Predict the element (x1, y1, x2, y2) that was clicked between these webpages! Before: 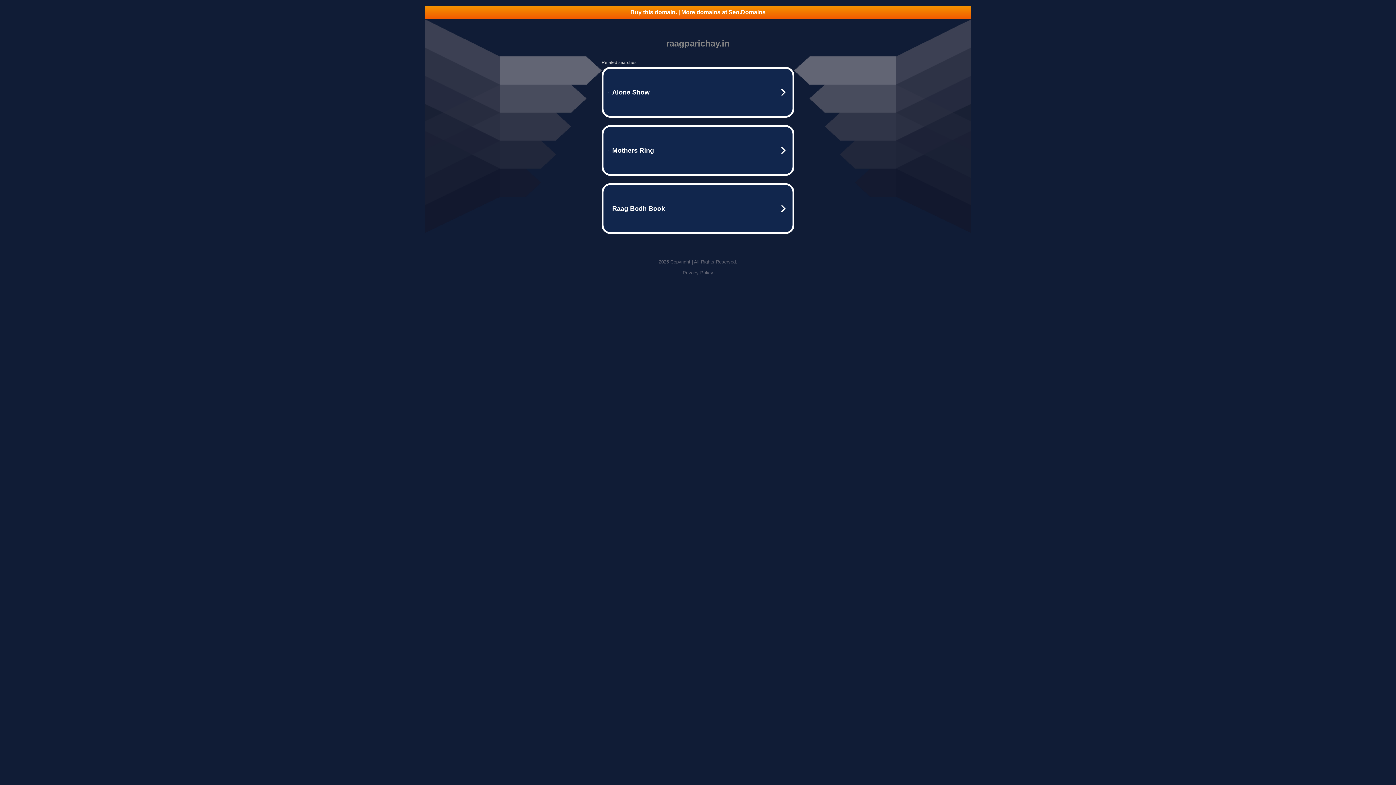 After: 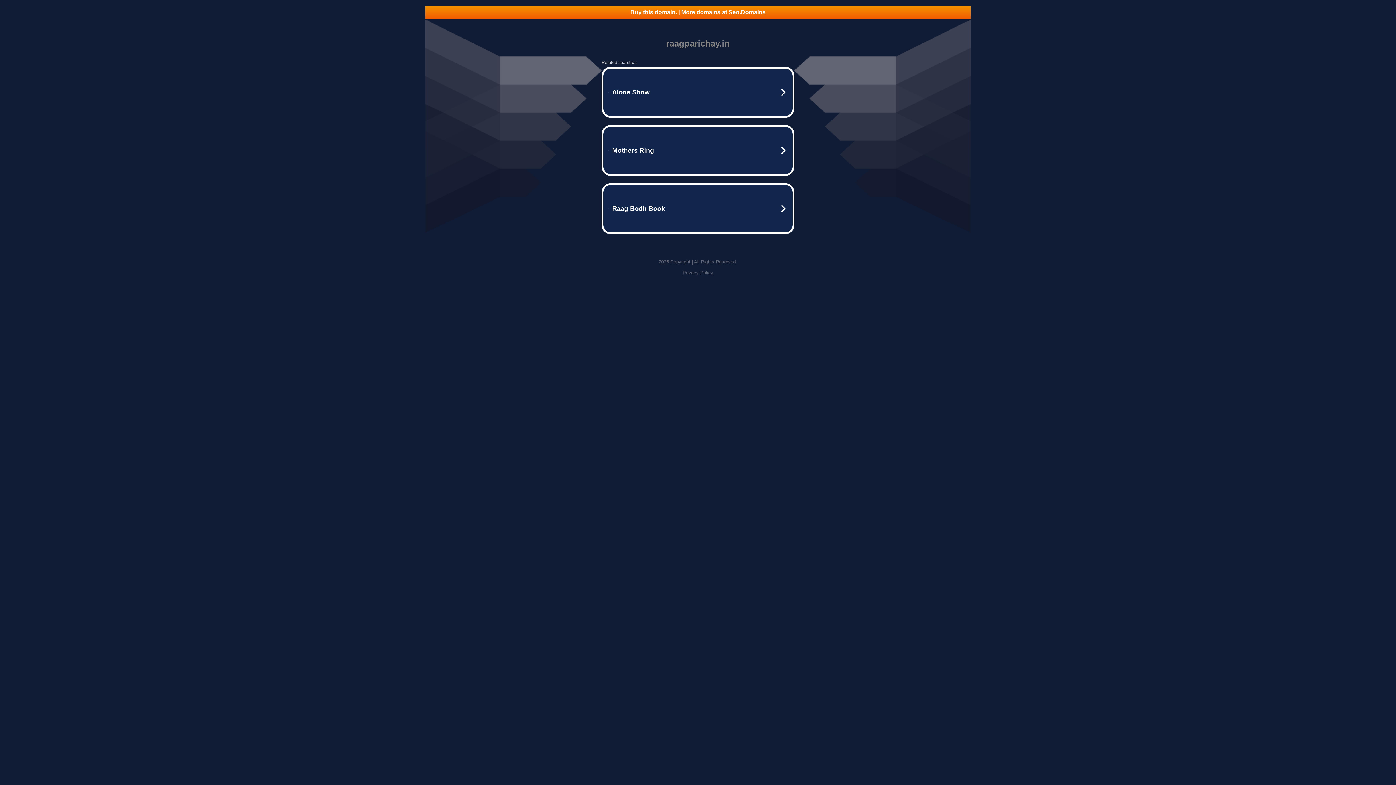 Action: bbox: (425, 5, 970, 18) label: Buy this domain. | More domains at Seo.Domains